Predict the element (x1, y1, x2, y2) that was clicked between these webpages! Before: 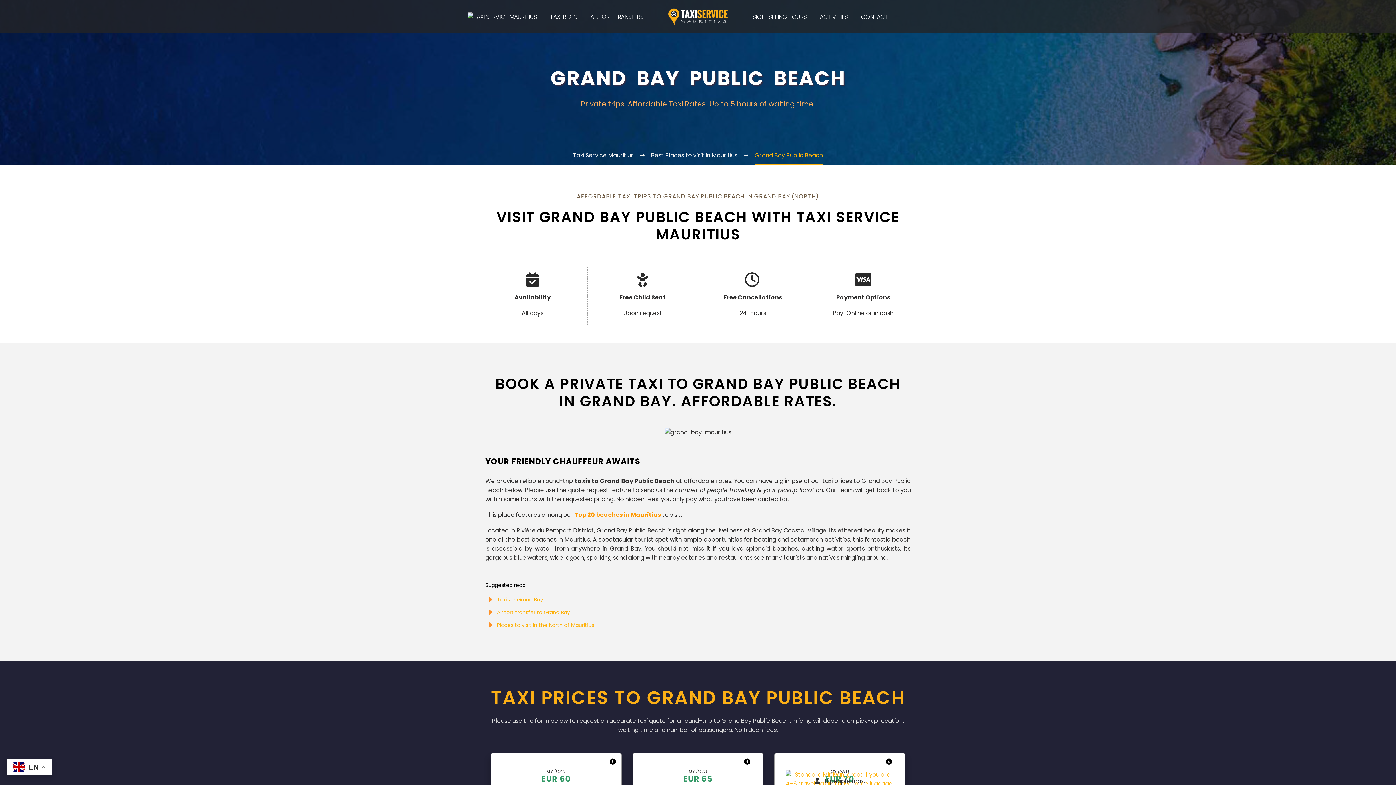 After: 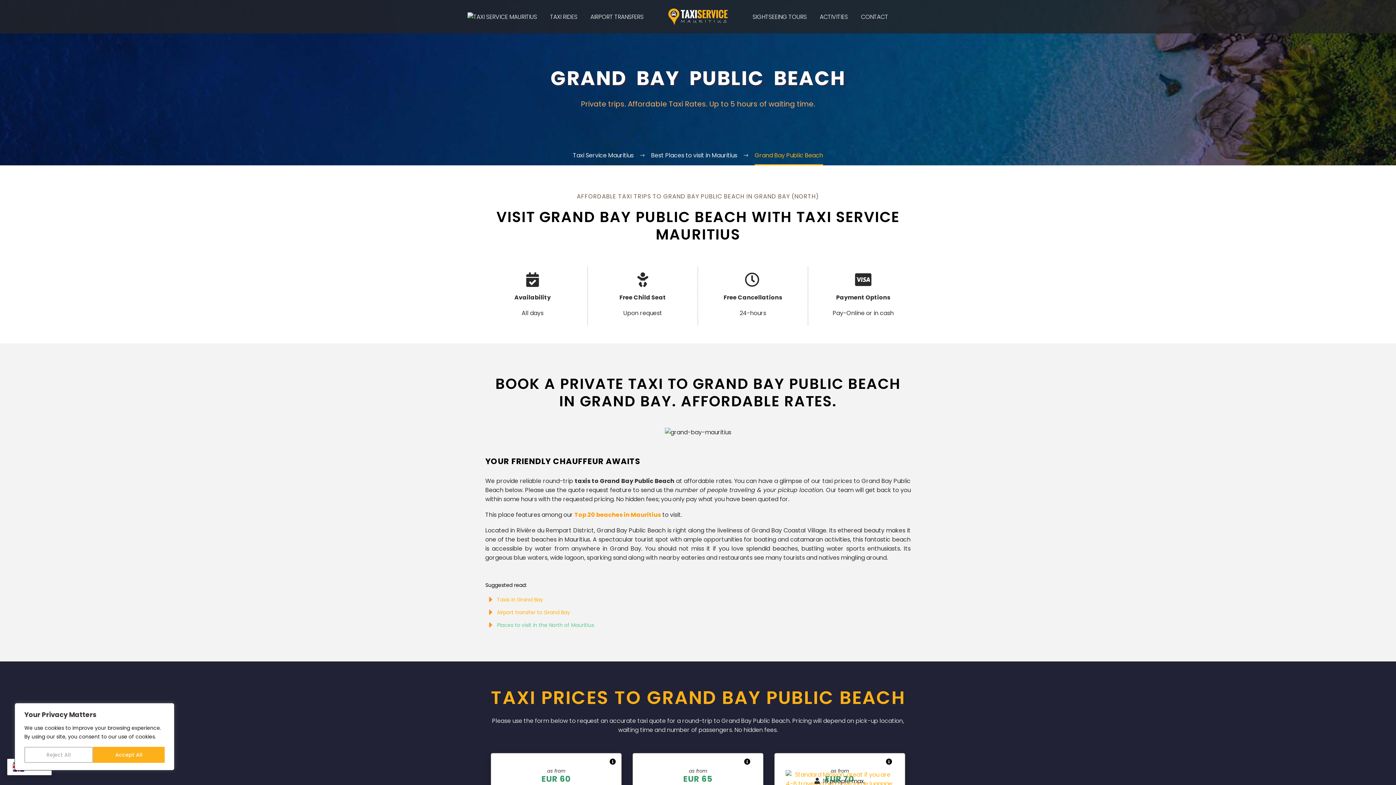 Action: bbox: (497, 621, 594, 628) label: Places to visit in the North of Mauritius